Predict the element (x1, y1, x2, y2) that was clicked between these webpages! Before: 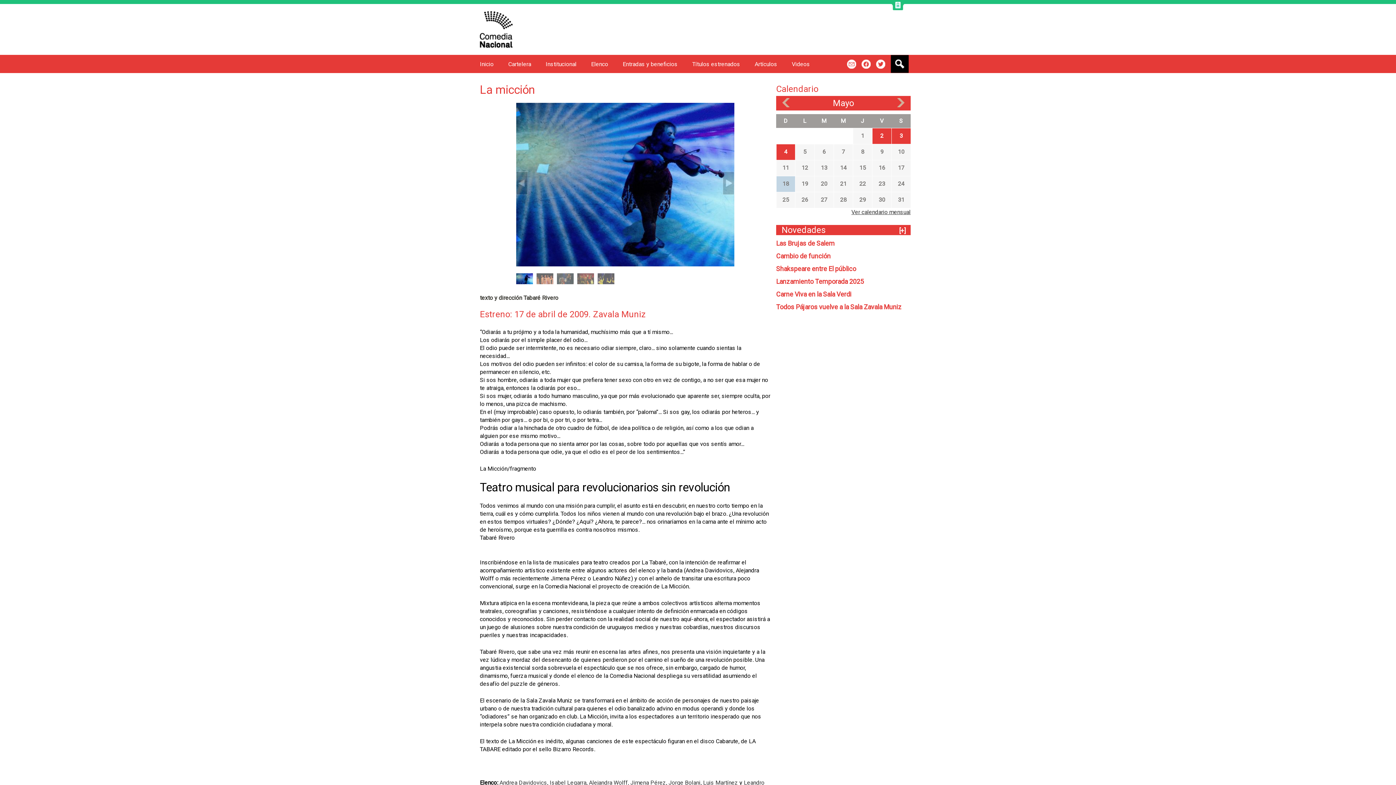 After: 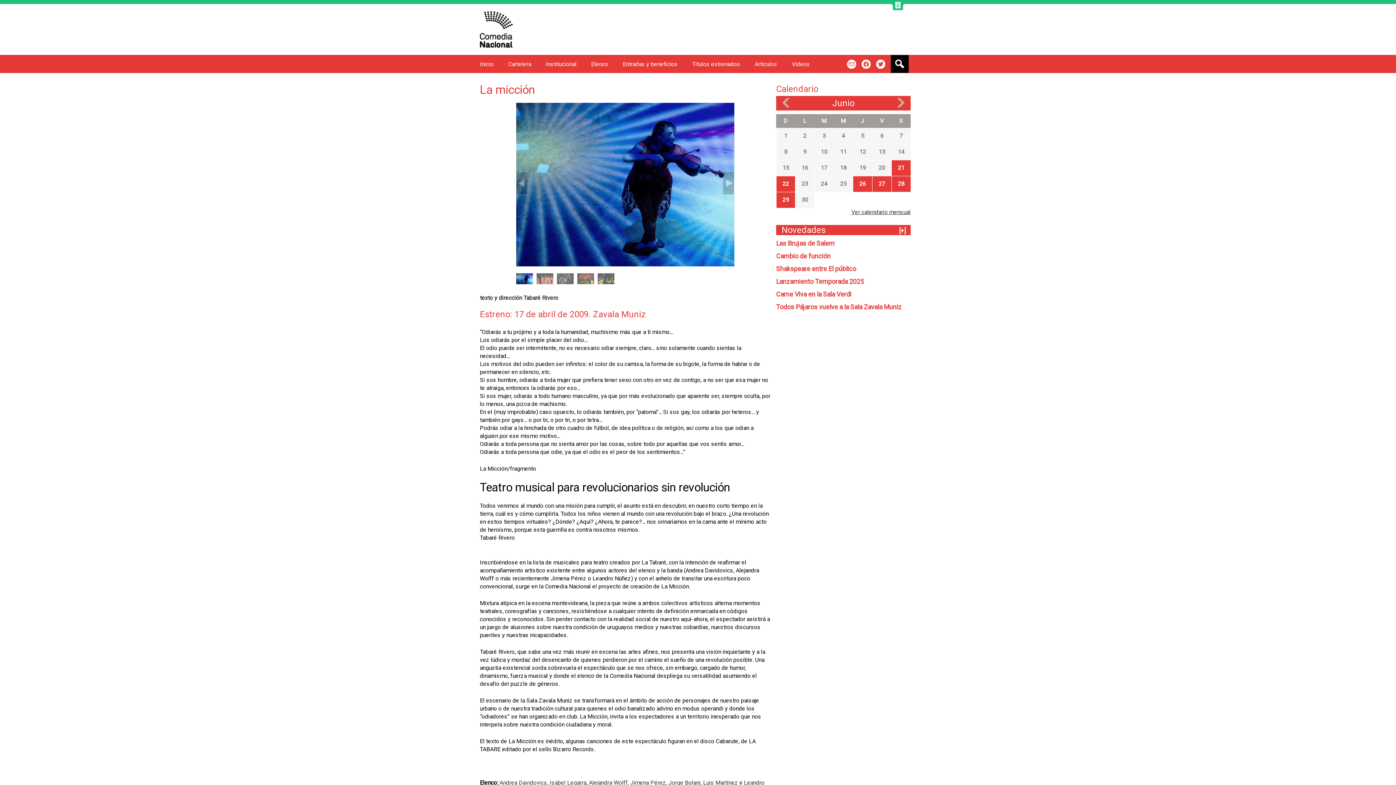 Action: bbox: (894, 97, 907, 107) label: »